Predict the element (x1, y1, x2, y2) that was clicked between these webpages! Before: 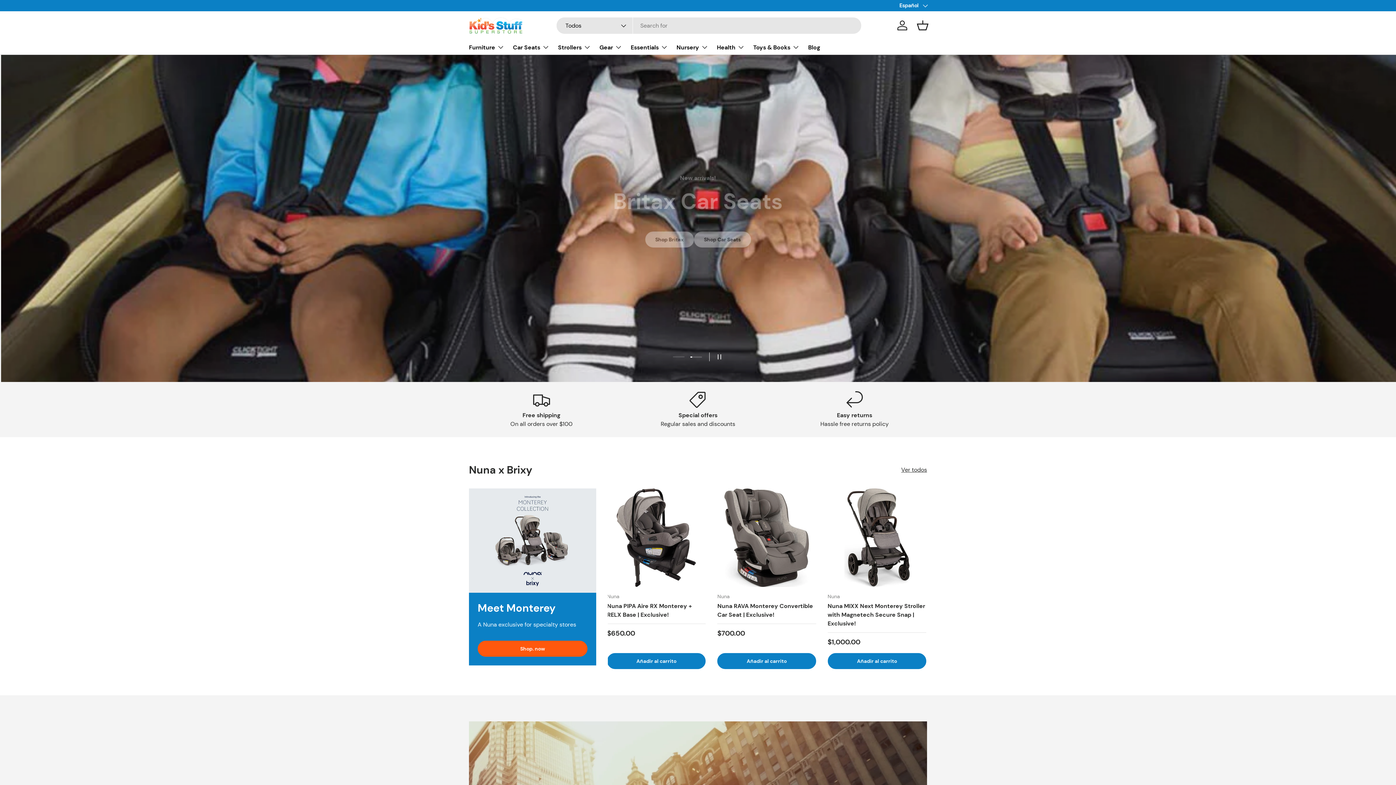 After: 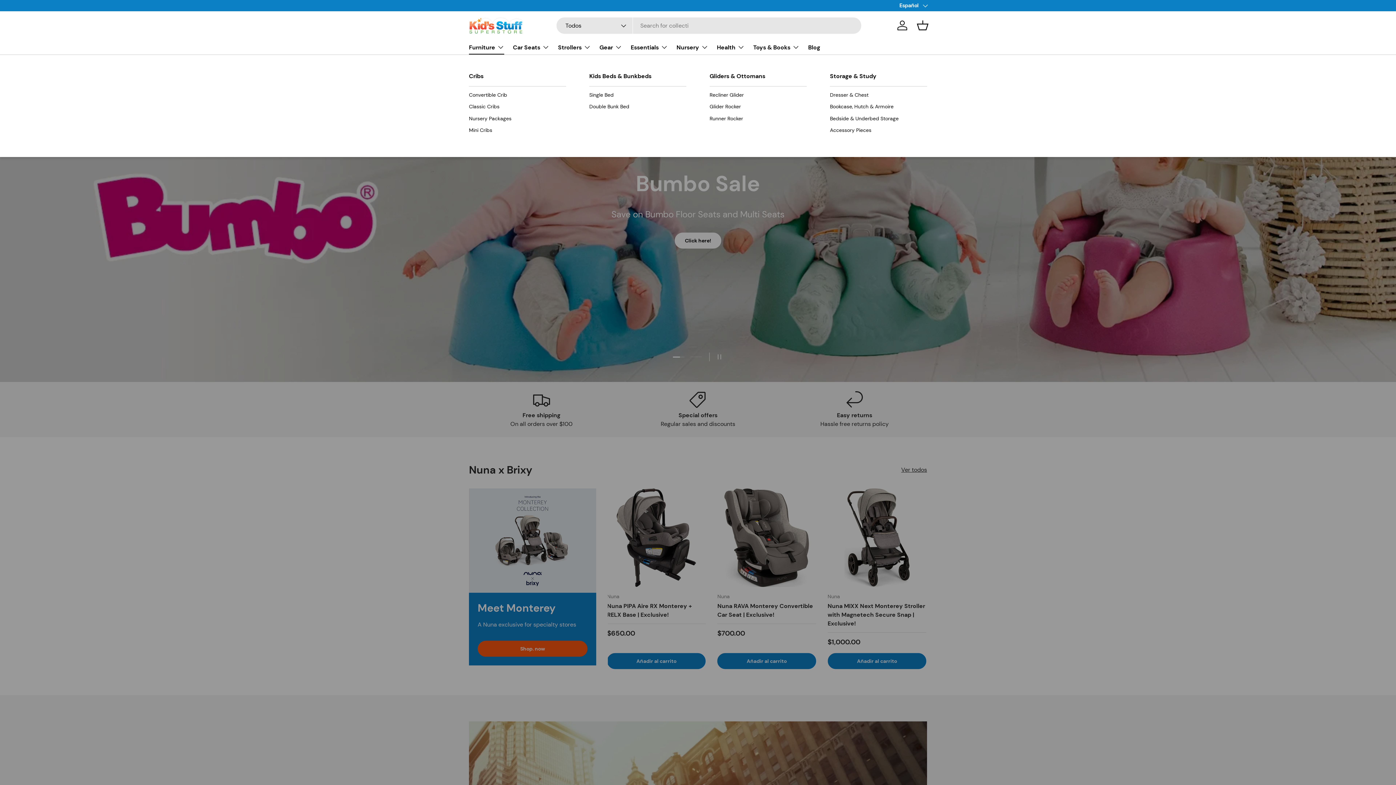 Action: label: Furniture bbox: (469, 39, 504, 54)